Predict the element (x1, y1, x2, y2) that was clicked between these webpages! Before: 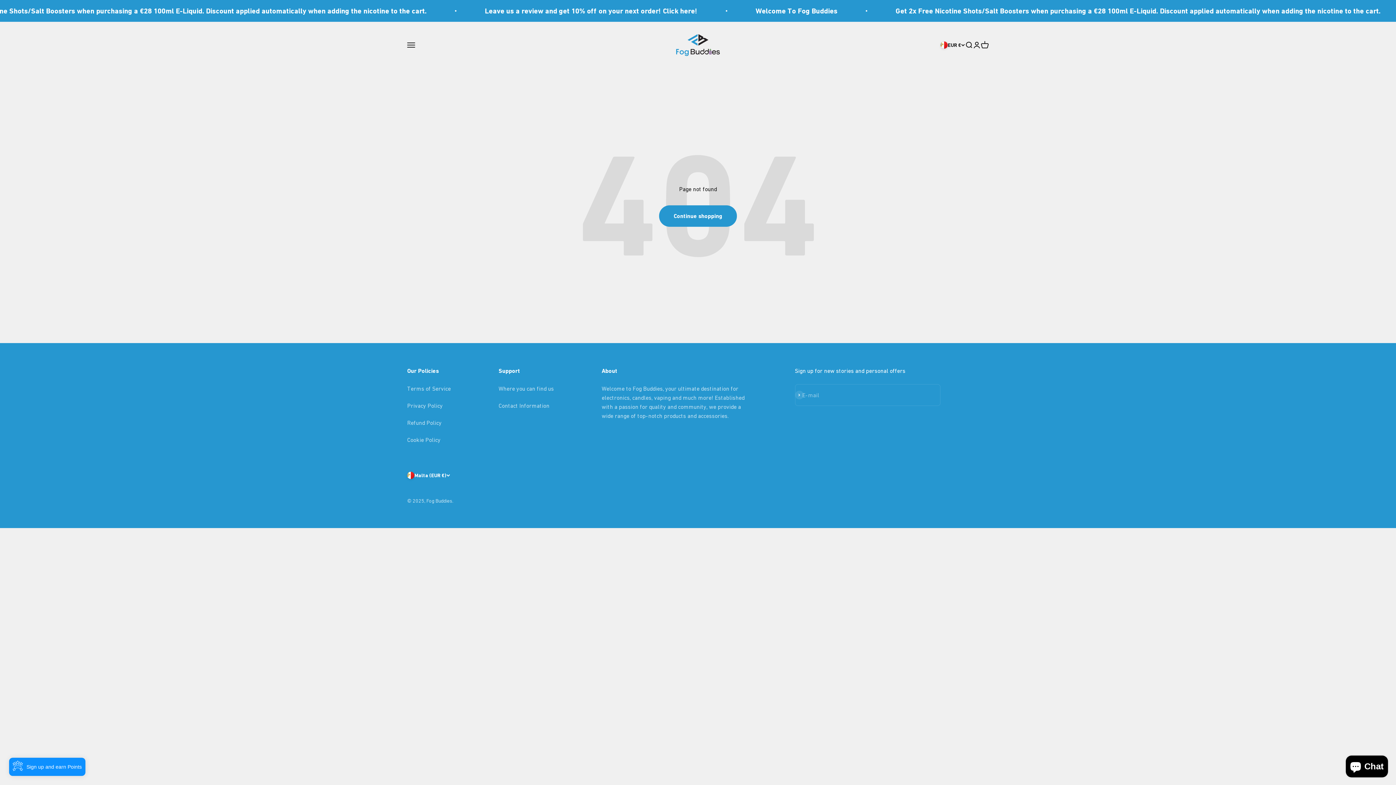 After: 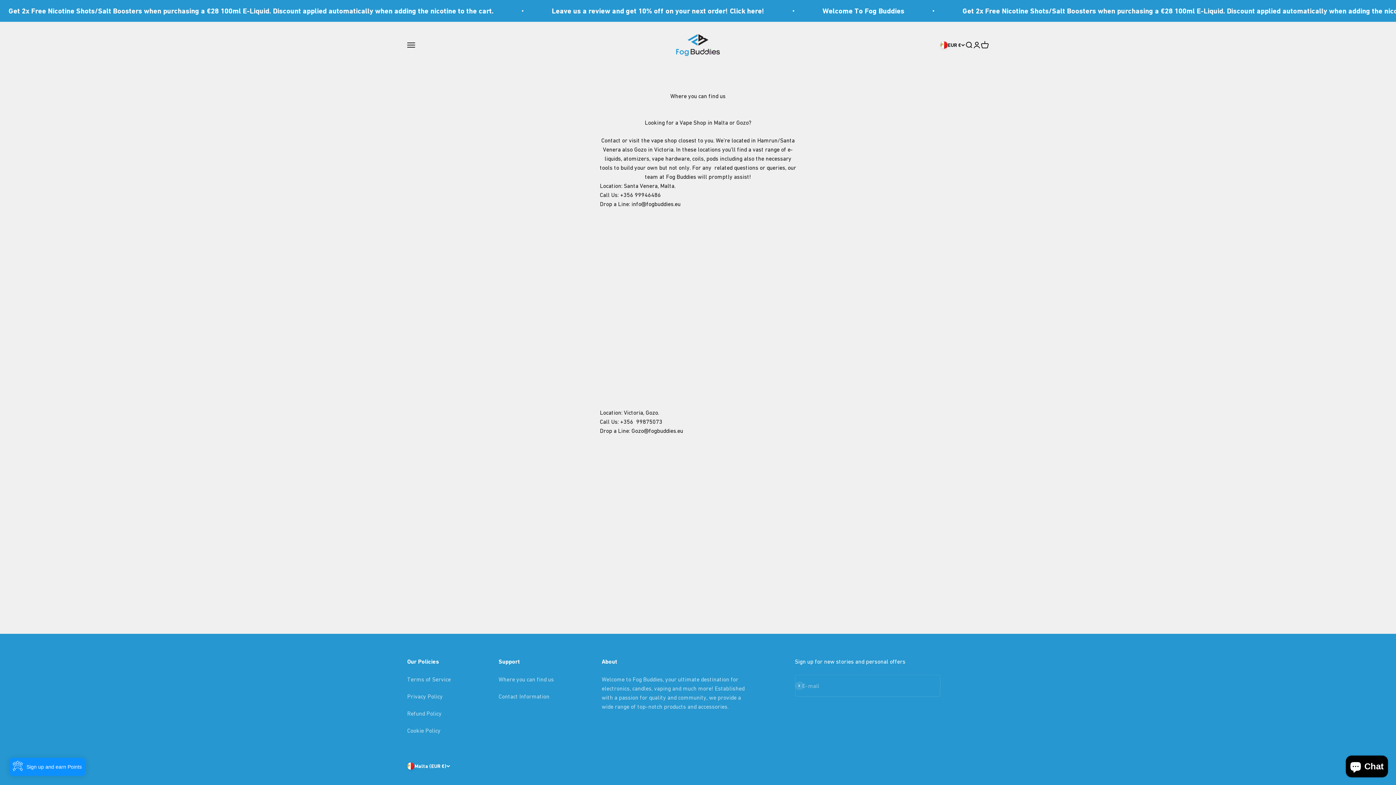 Action: bbox: (498, 384, 554, 393) label: Where you can find us